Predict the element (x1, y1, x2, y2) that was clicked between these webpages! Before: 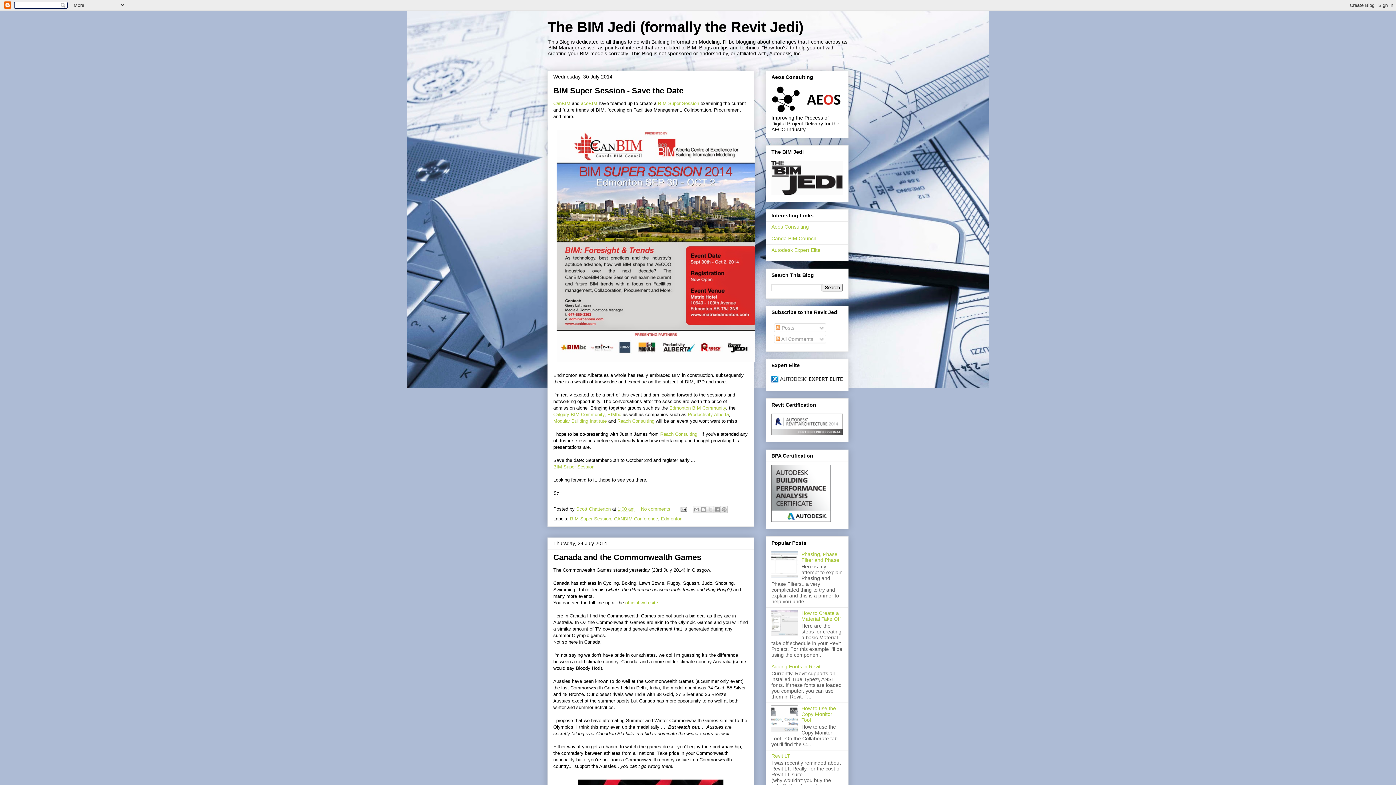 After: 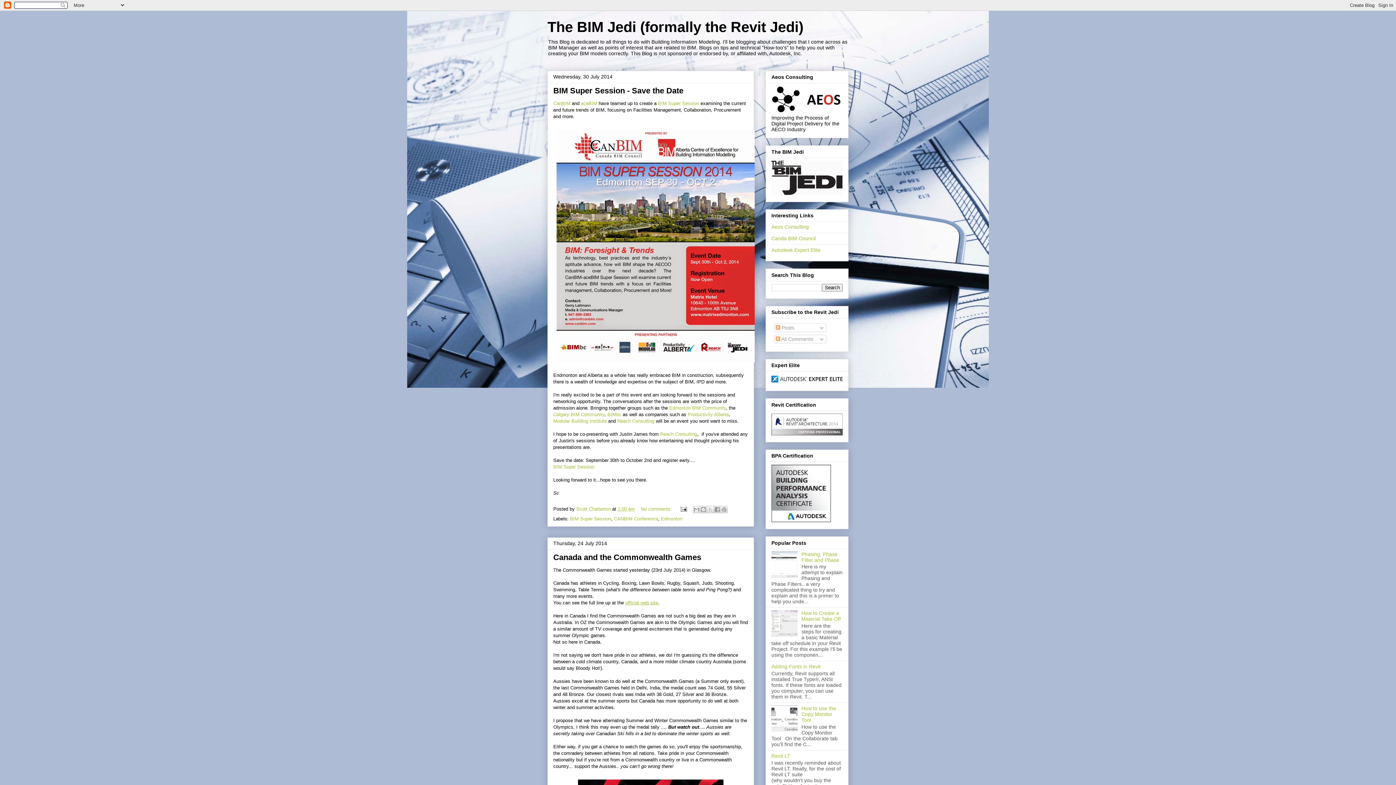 Action: label: official web site bbox: (625, 600, 658, 605)